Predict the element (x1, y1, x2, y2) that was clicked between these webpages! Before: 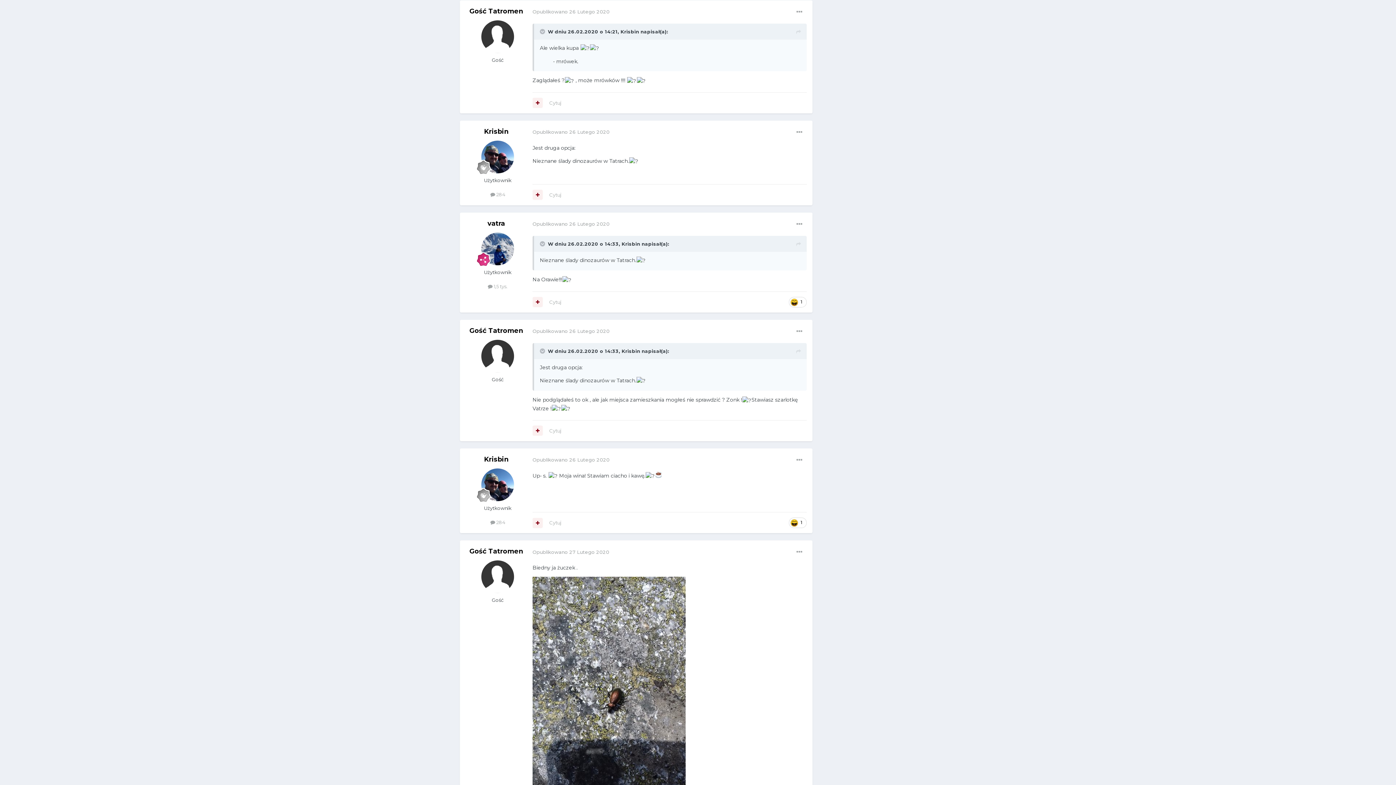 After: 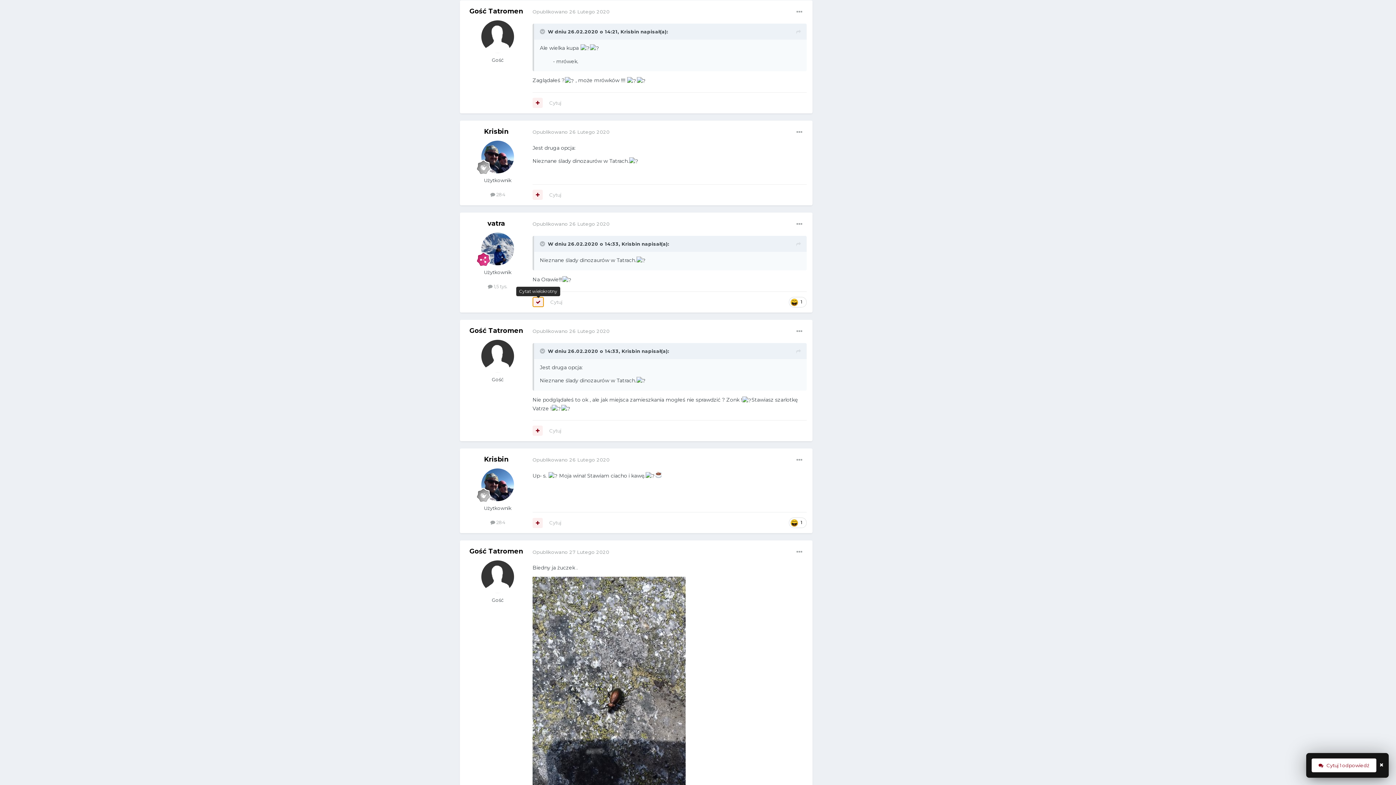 Action: bbox: (532, 297, 542, 307)